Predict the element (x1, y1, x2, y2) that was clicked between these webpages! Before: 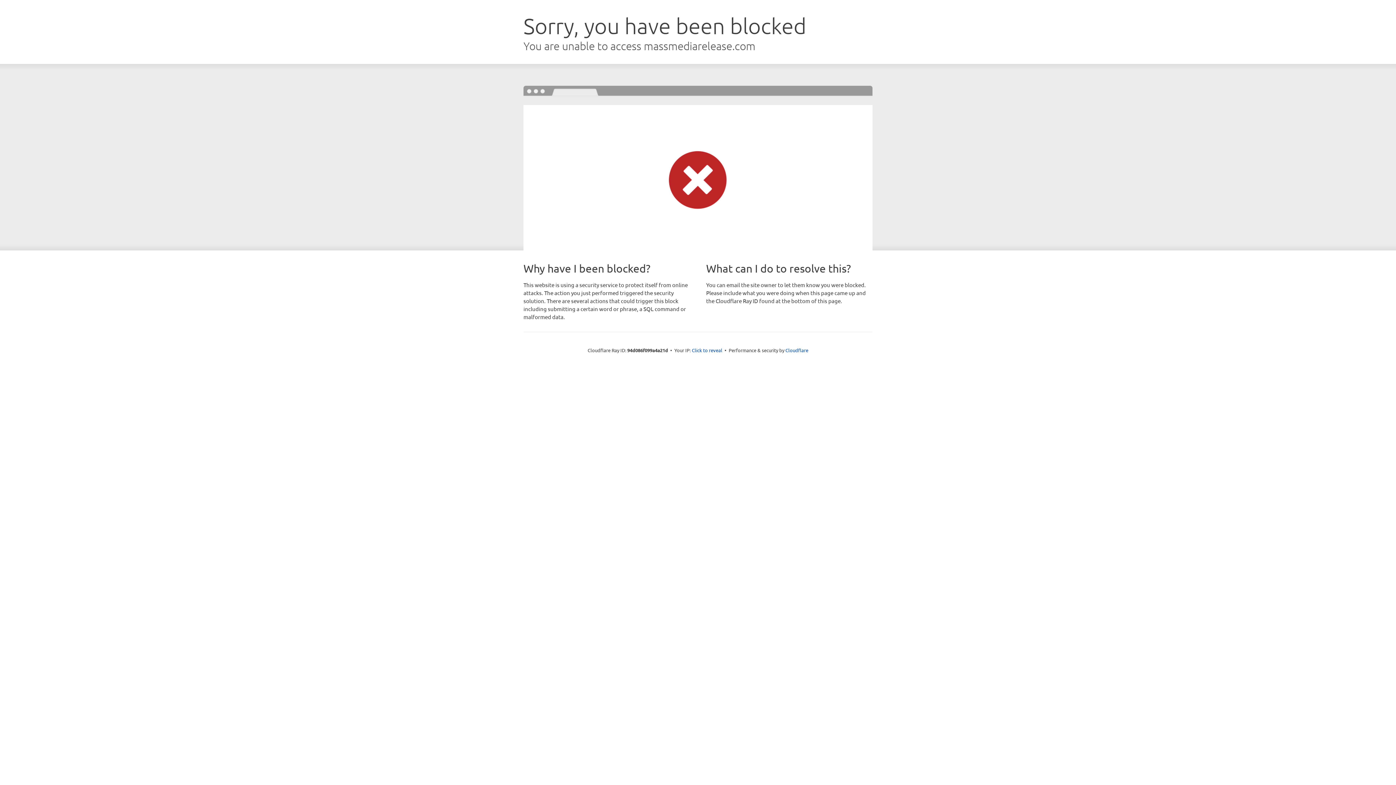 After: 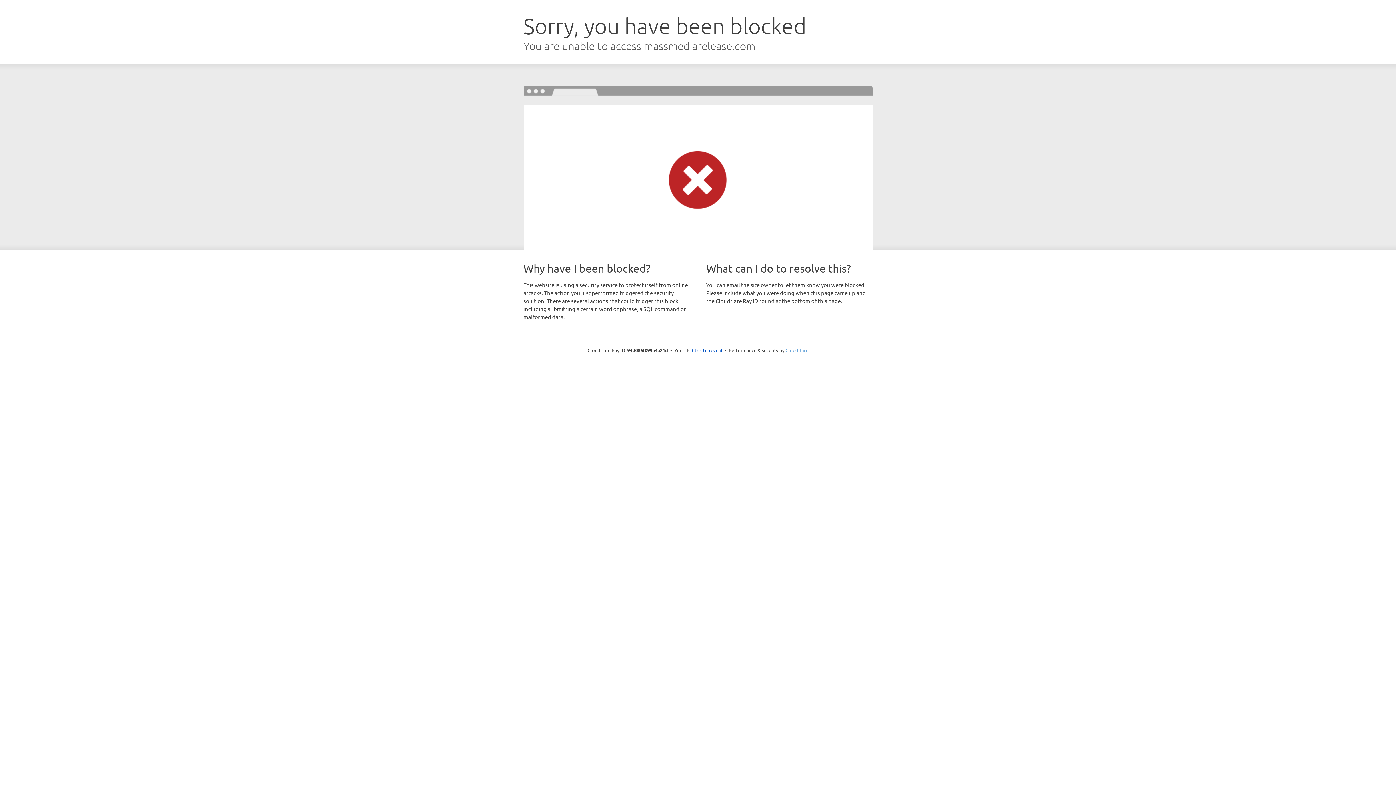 Action: label: Cloudflare bbox: (785, 347, 808, 353)